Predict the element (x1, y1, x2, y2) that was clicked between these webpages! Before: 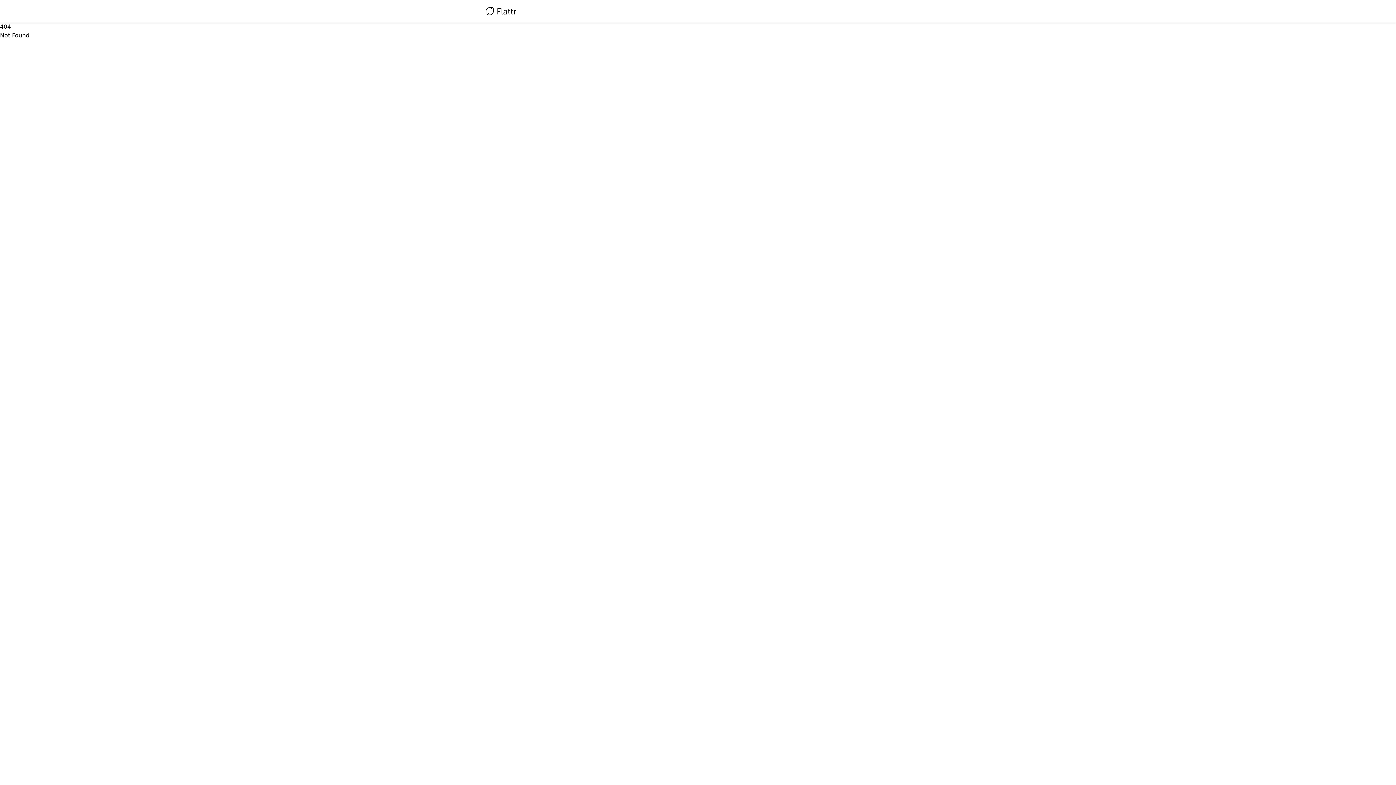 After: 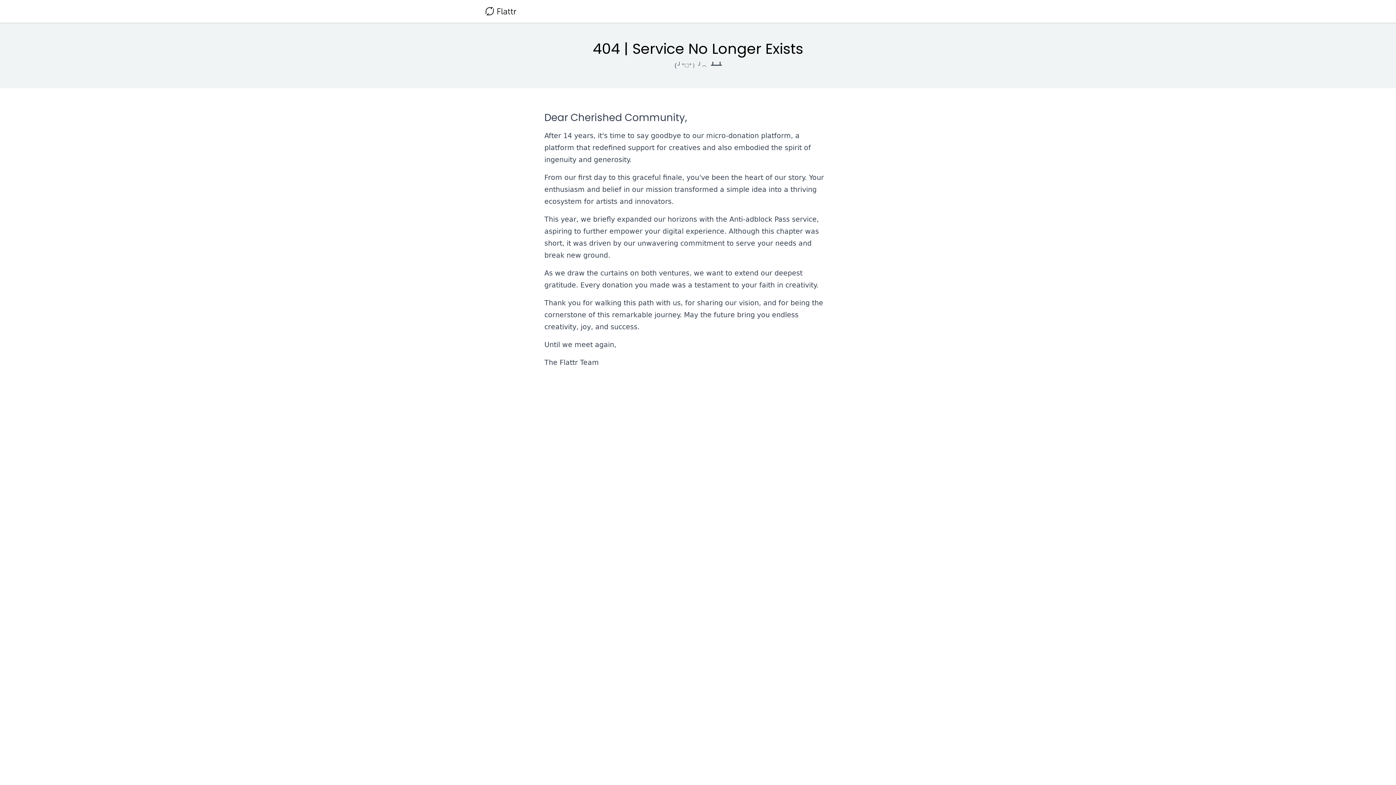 Action: bbox: (485, 4, 516, 18)